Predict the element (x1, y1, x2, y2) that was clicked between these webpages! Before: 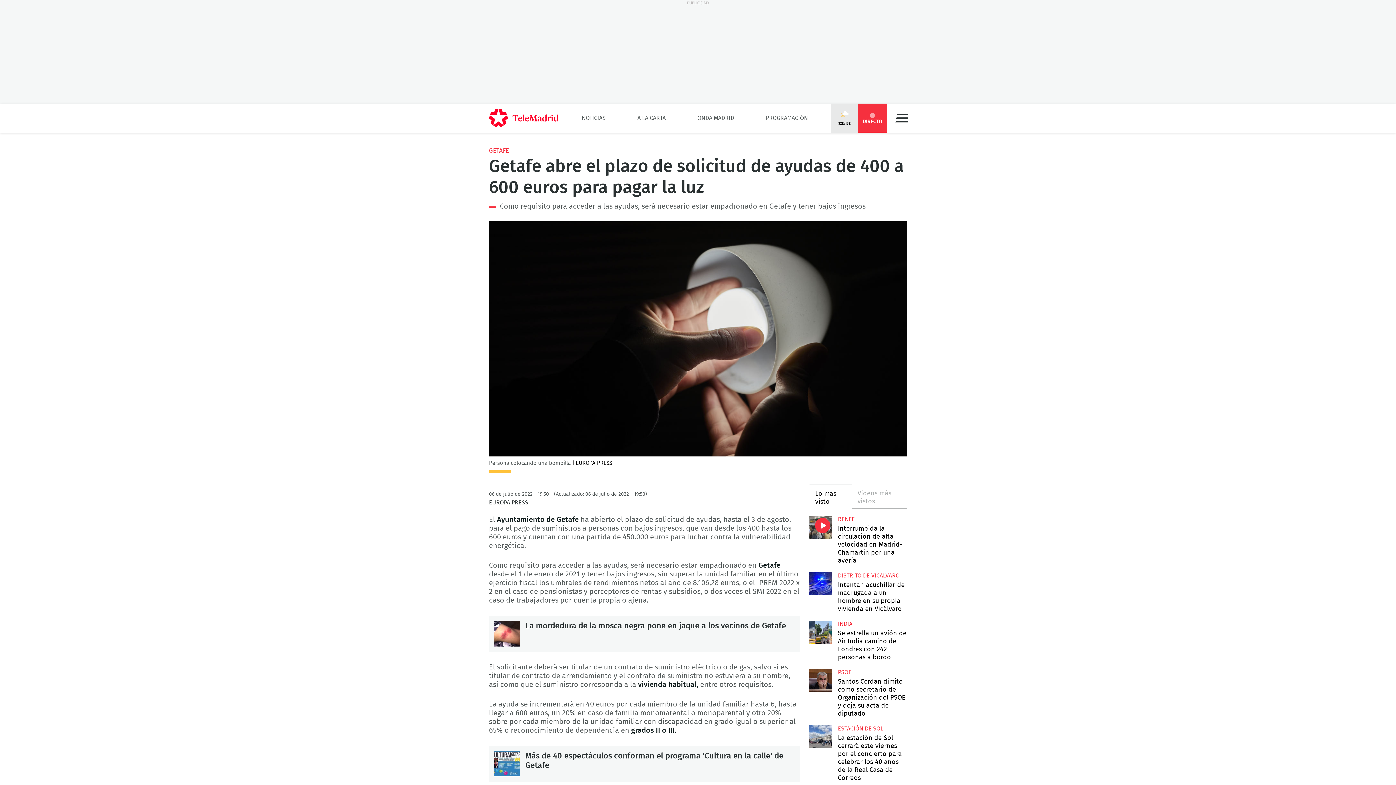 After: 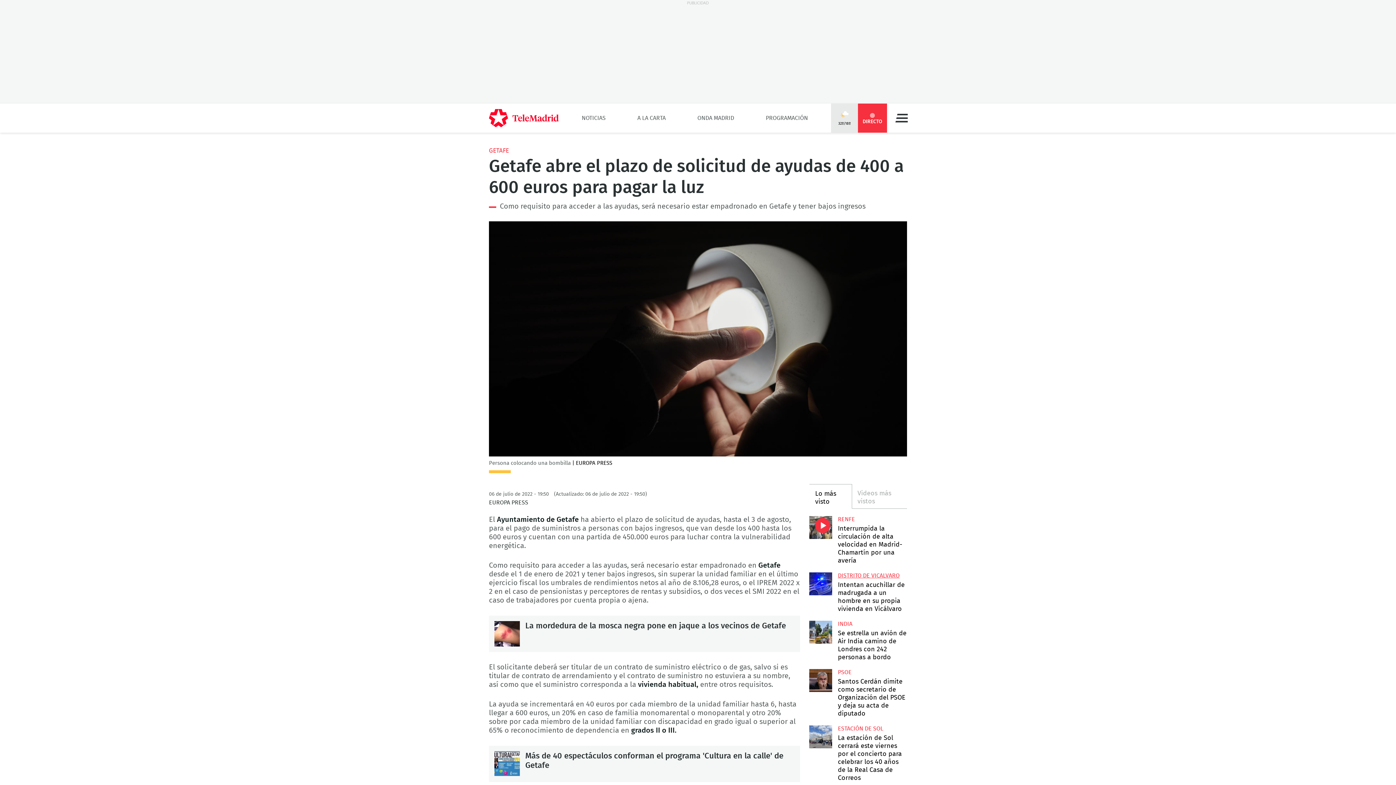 Action: bbox: (838, 573, 899, 578) label: DISTRITO DE VICALVARO